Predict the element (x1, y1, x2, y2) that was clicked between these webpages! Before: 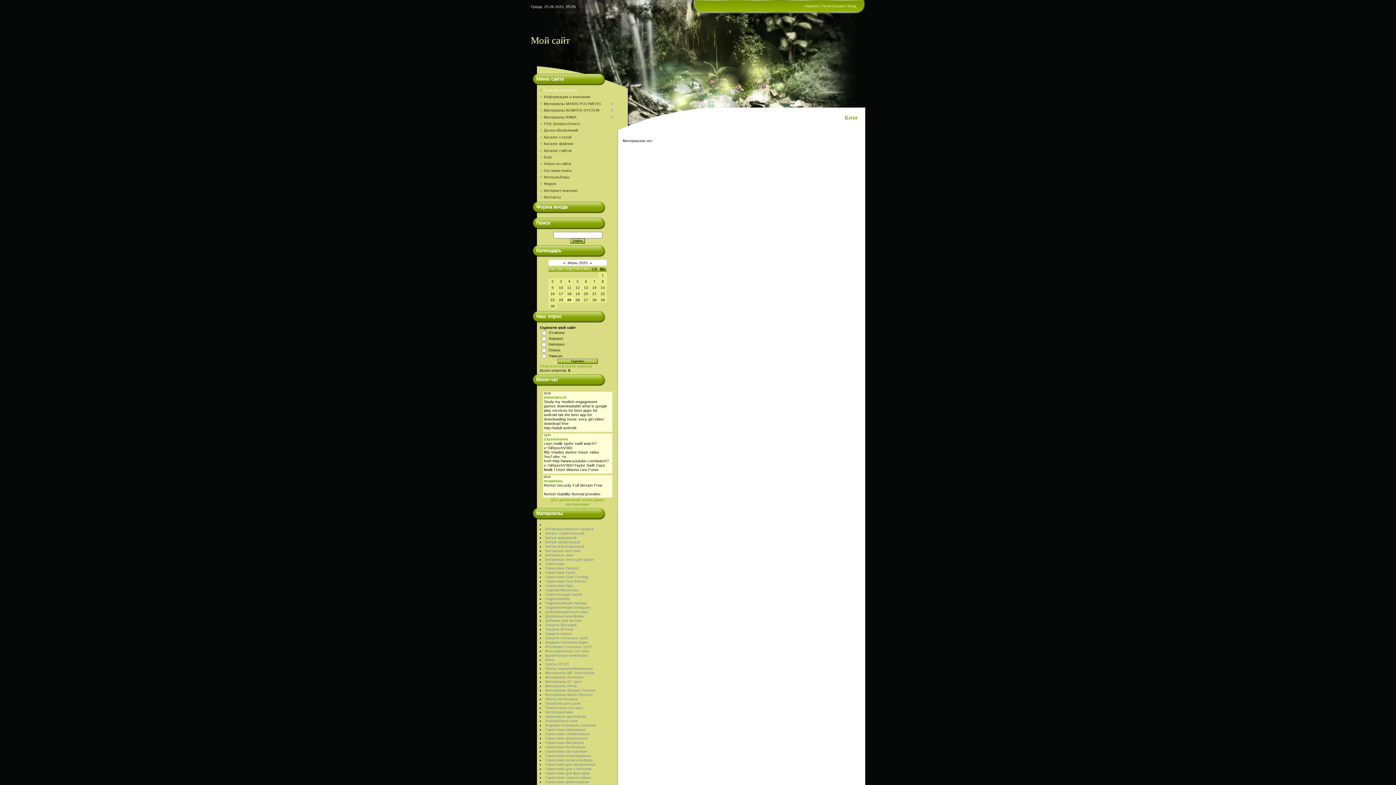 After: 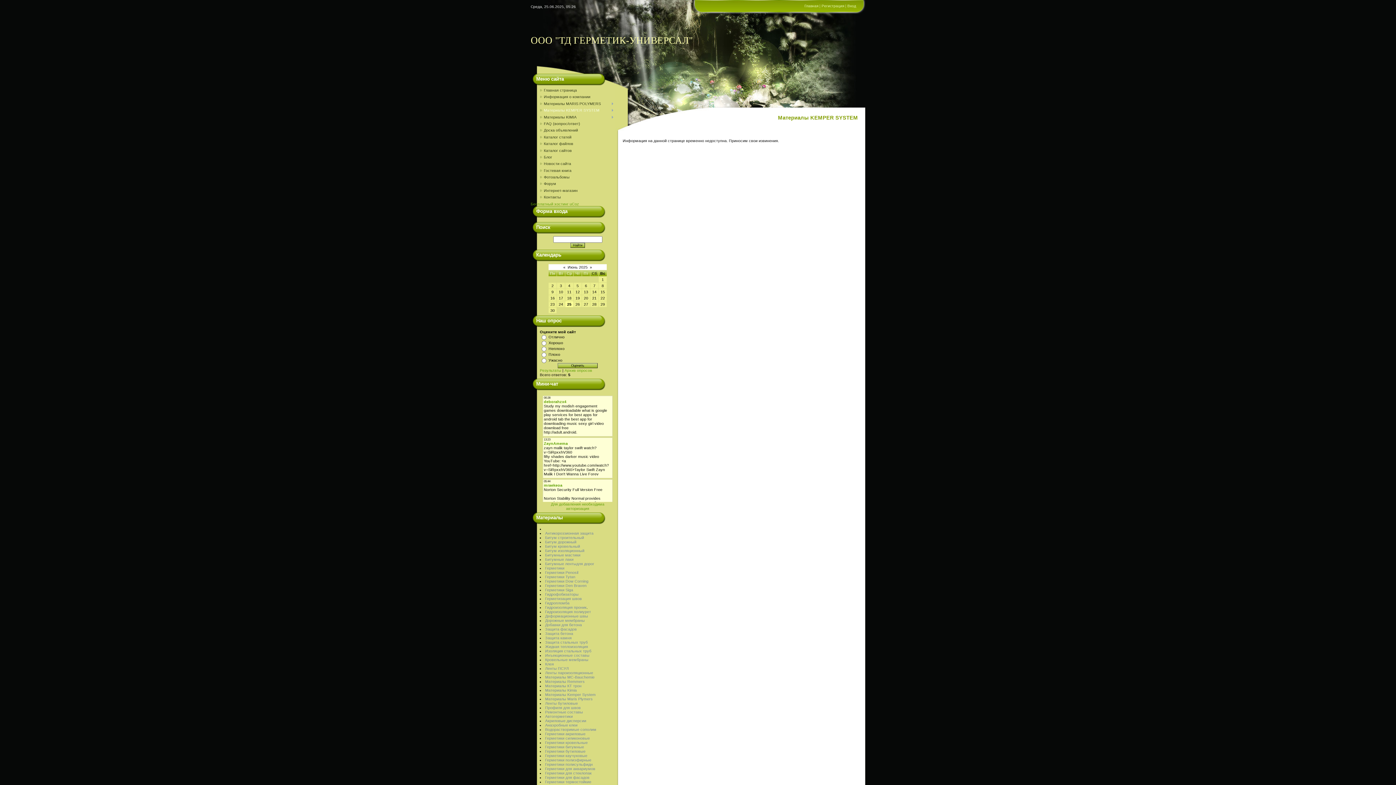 Action: label: Материалы KEMPER SYSTEM bbox: (544, 108, 599, 112)